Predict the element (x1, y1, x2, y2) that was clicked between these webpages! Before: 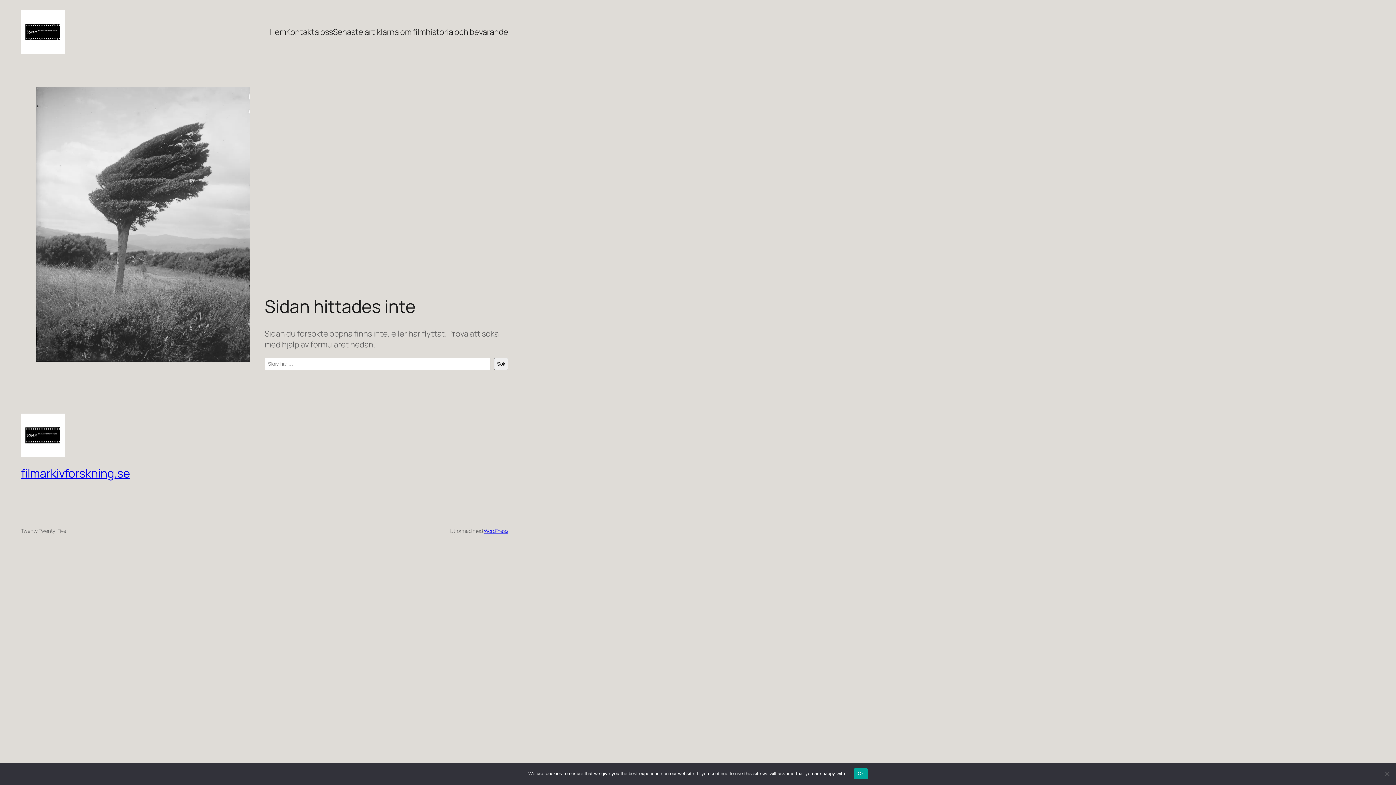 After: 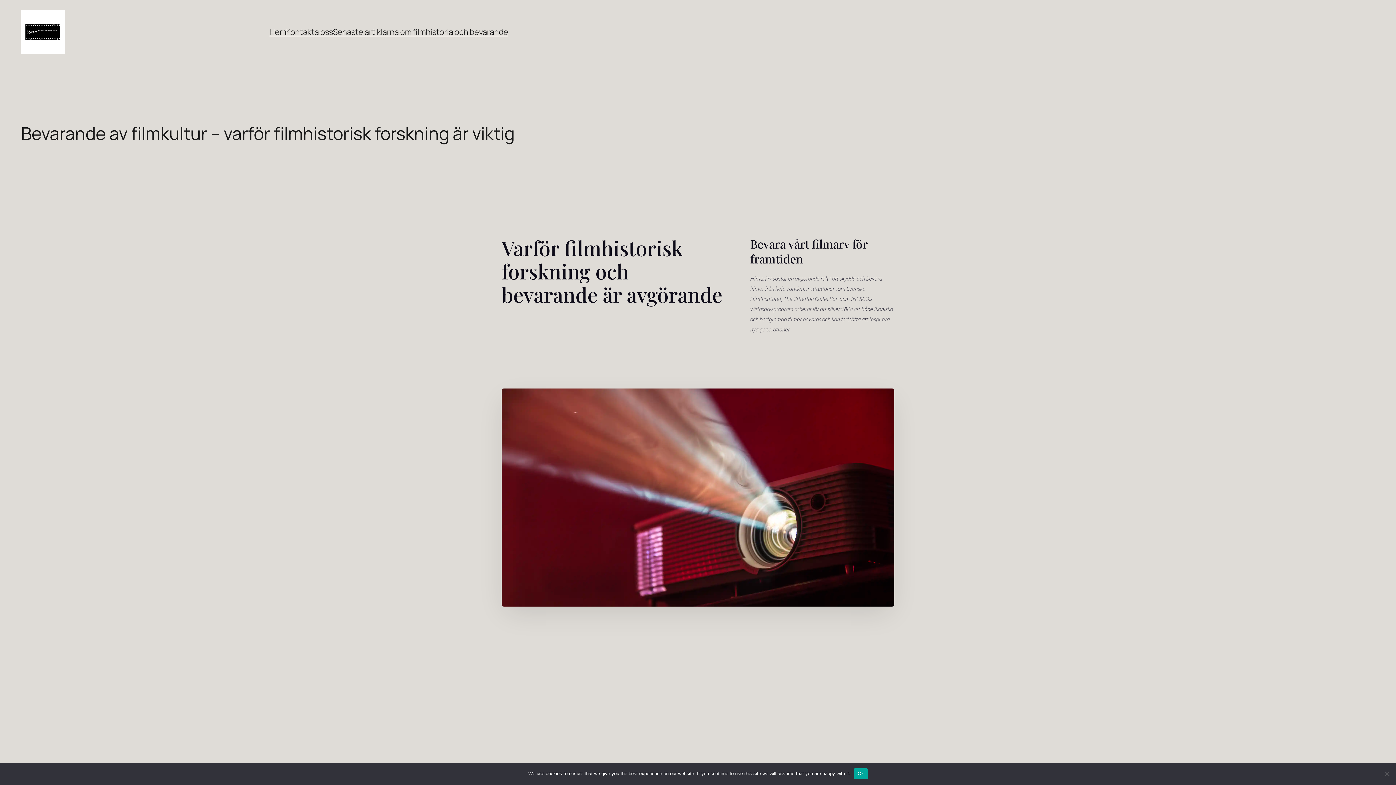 Action: label: Hem bbox: (269, 26, 286, 37)